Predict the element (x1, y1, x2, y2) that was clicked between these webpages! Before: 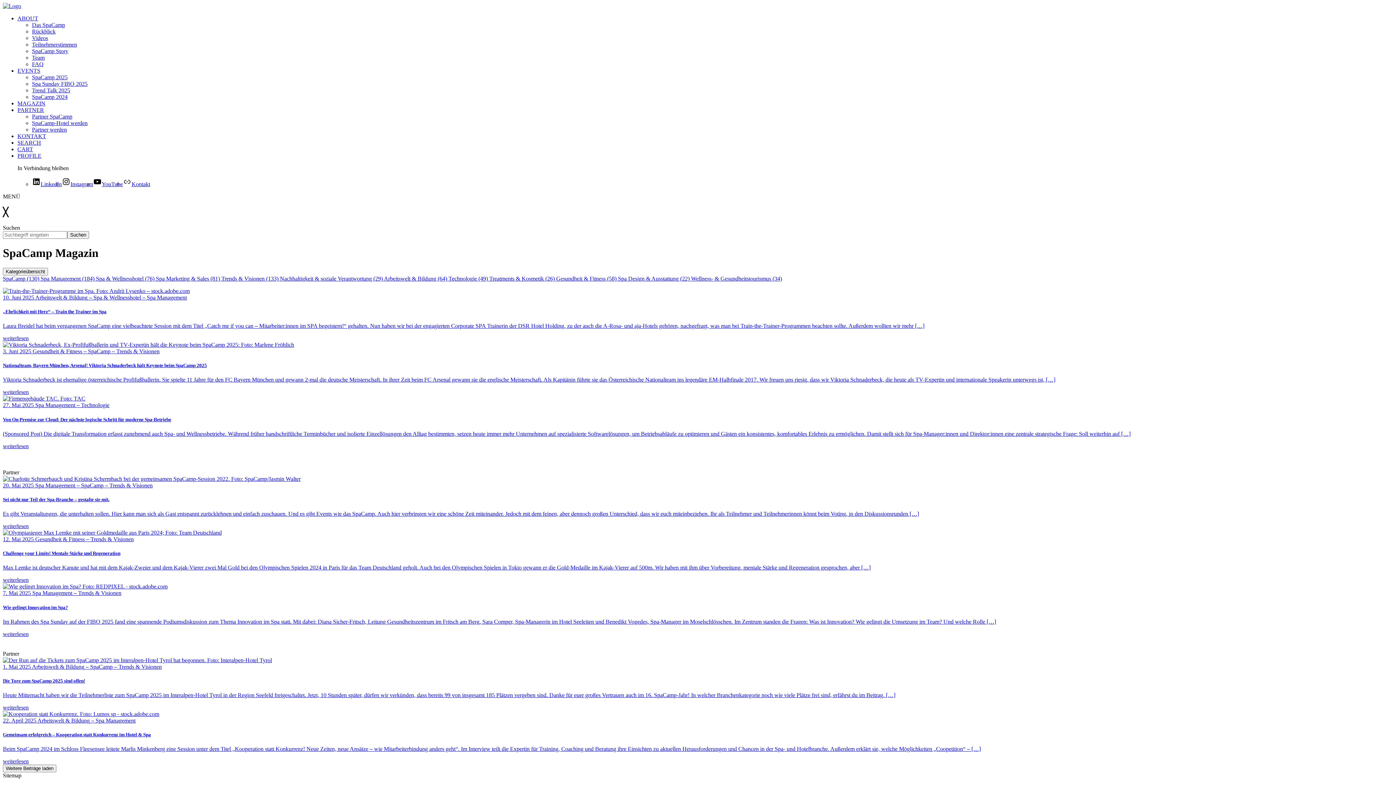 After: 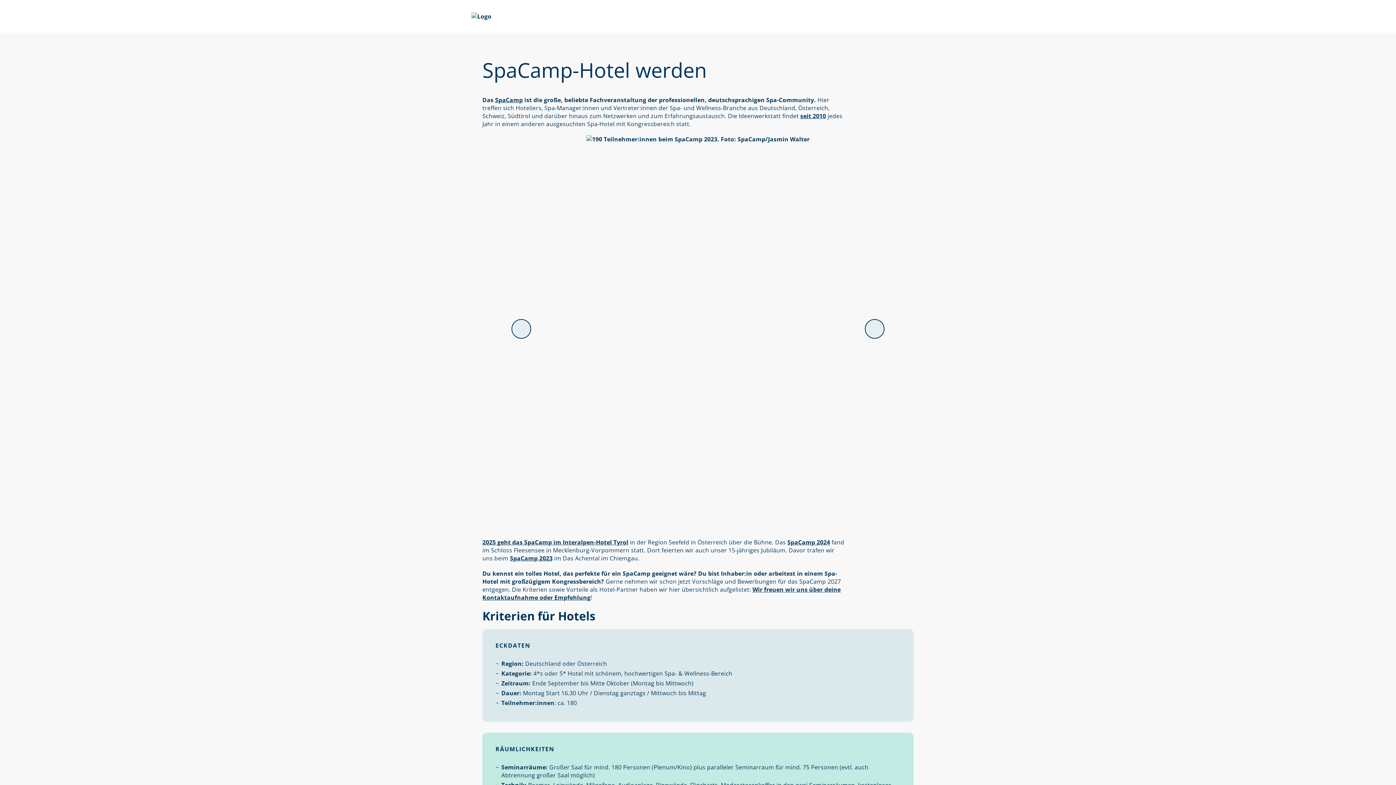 Action: bbox: (32, 120, 87, 126) label: SpaCamp-Hotel werden